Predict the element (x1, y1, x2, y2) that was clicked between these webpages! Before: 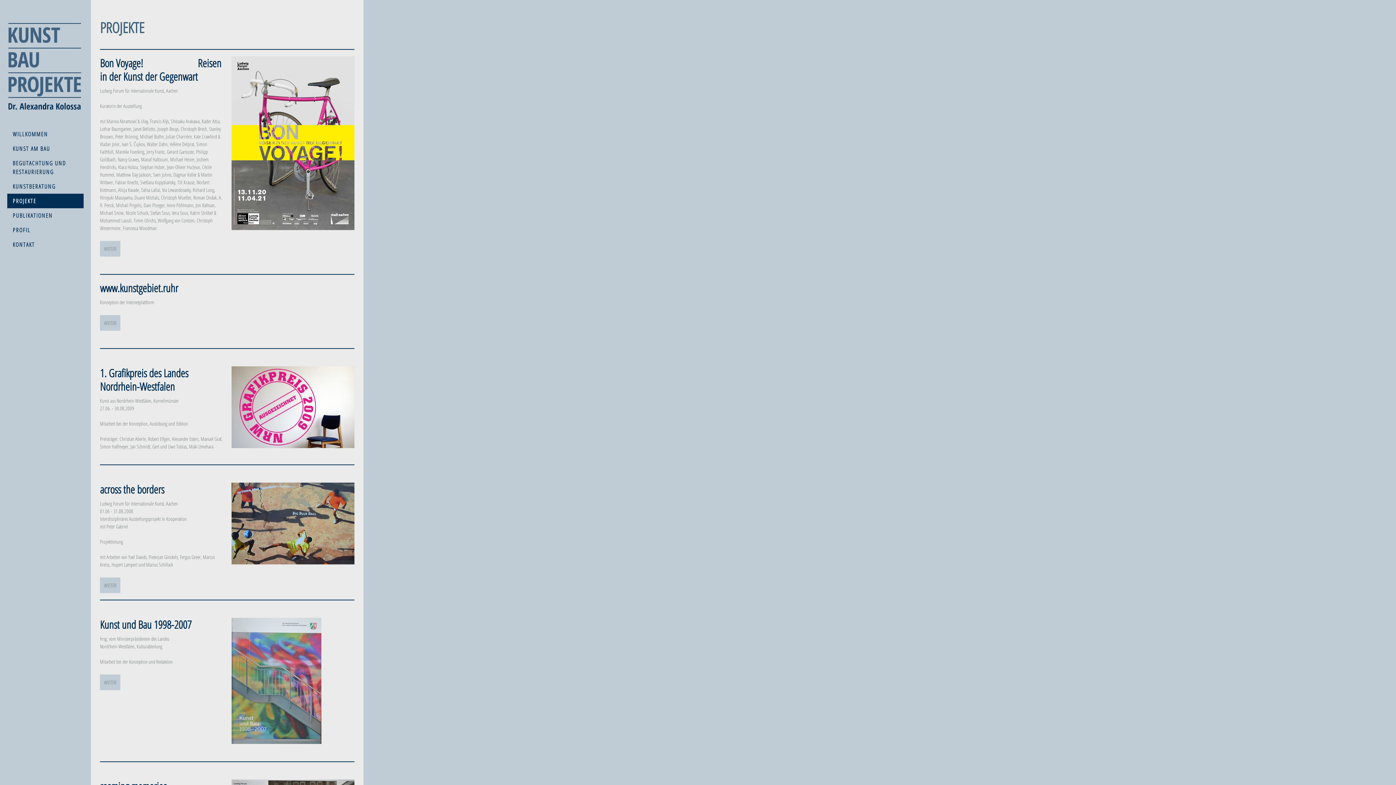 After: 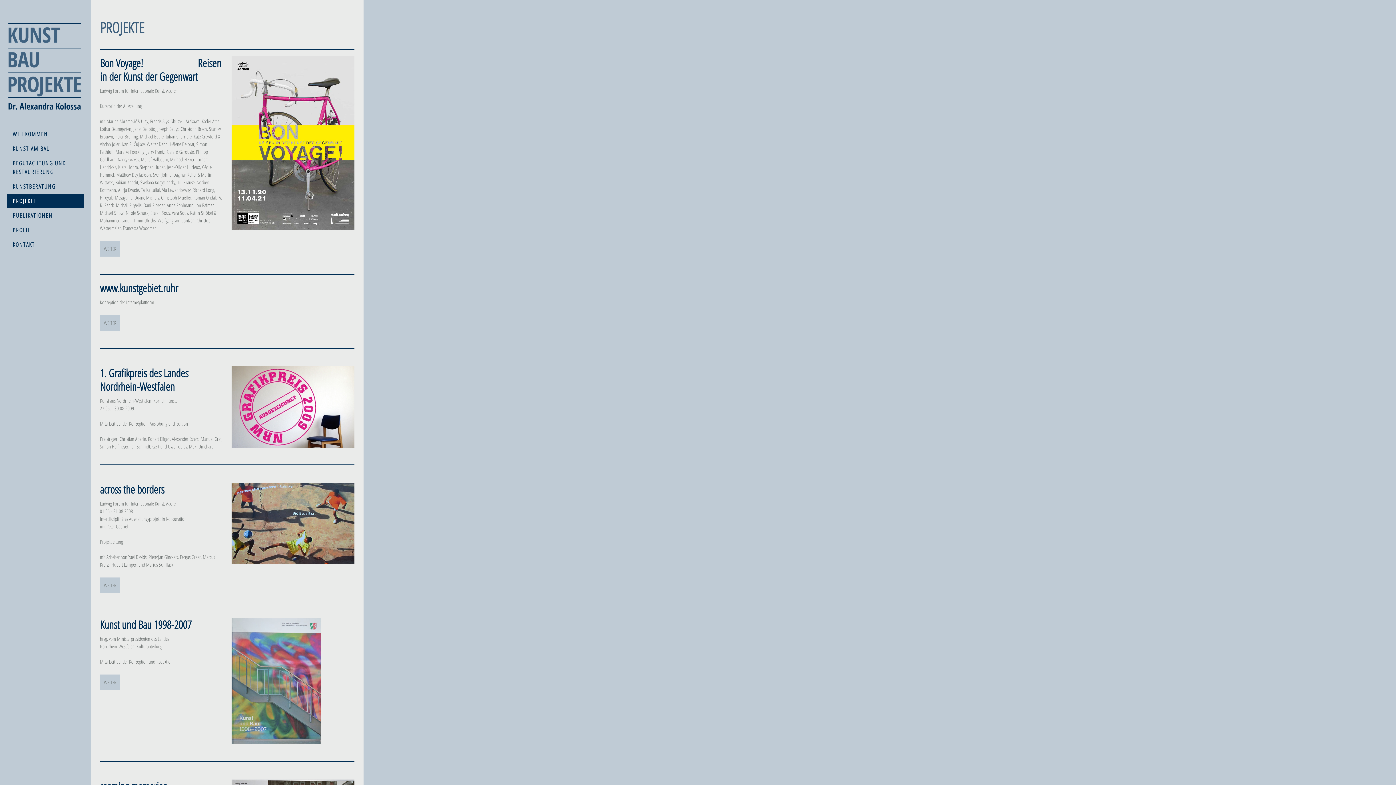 Action: label: PROJEKTE bbox: (7, 193, 83, 208)